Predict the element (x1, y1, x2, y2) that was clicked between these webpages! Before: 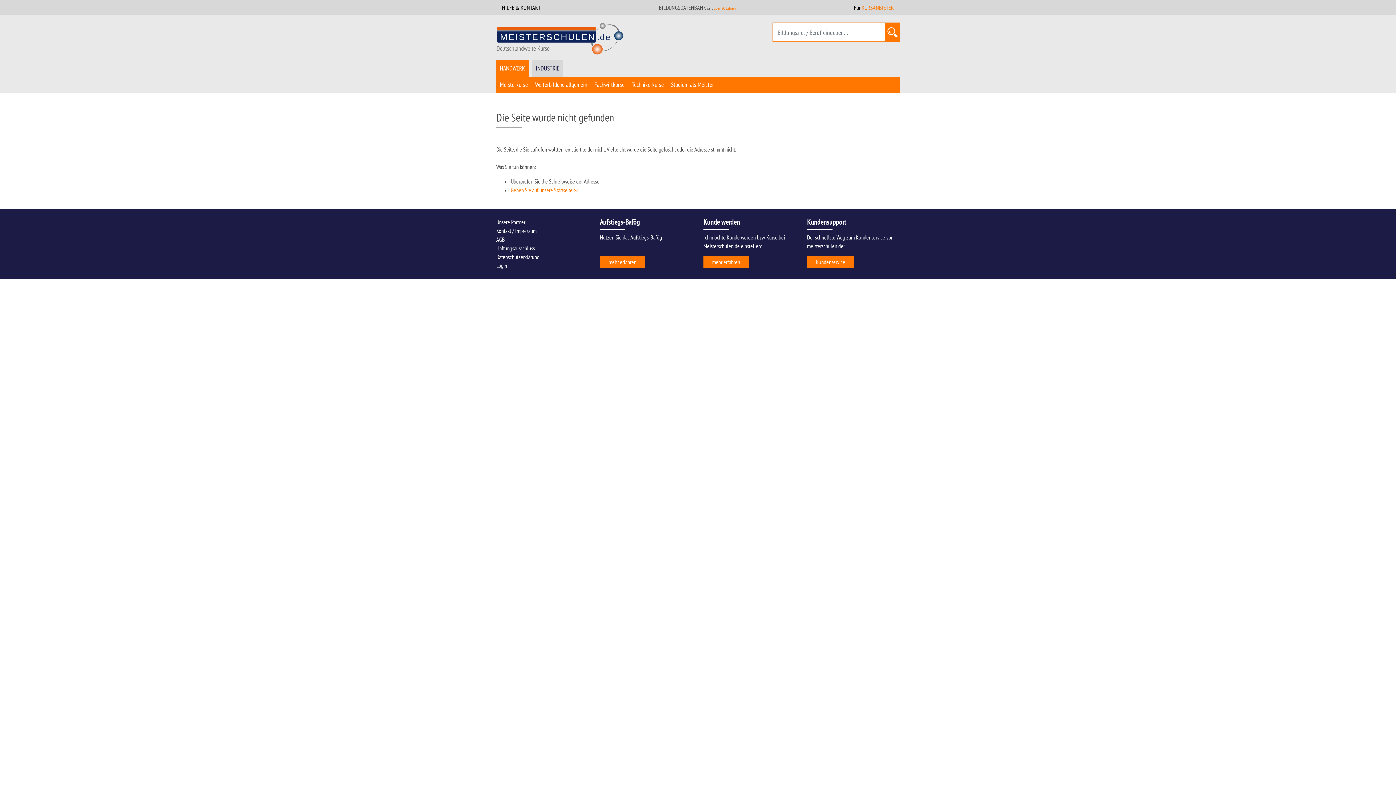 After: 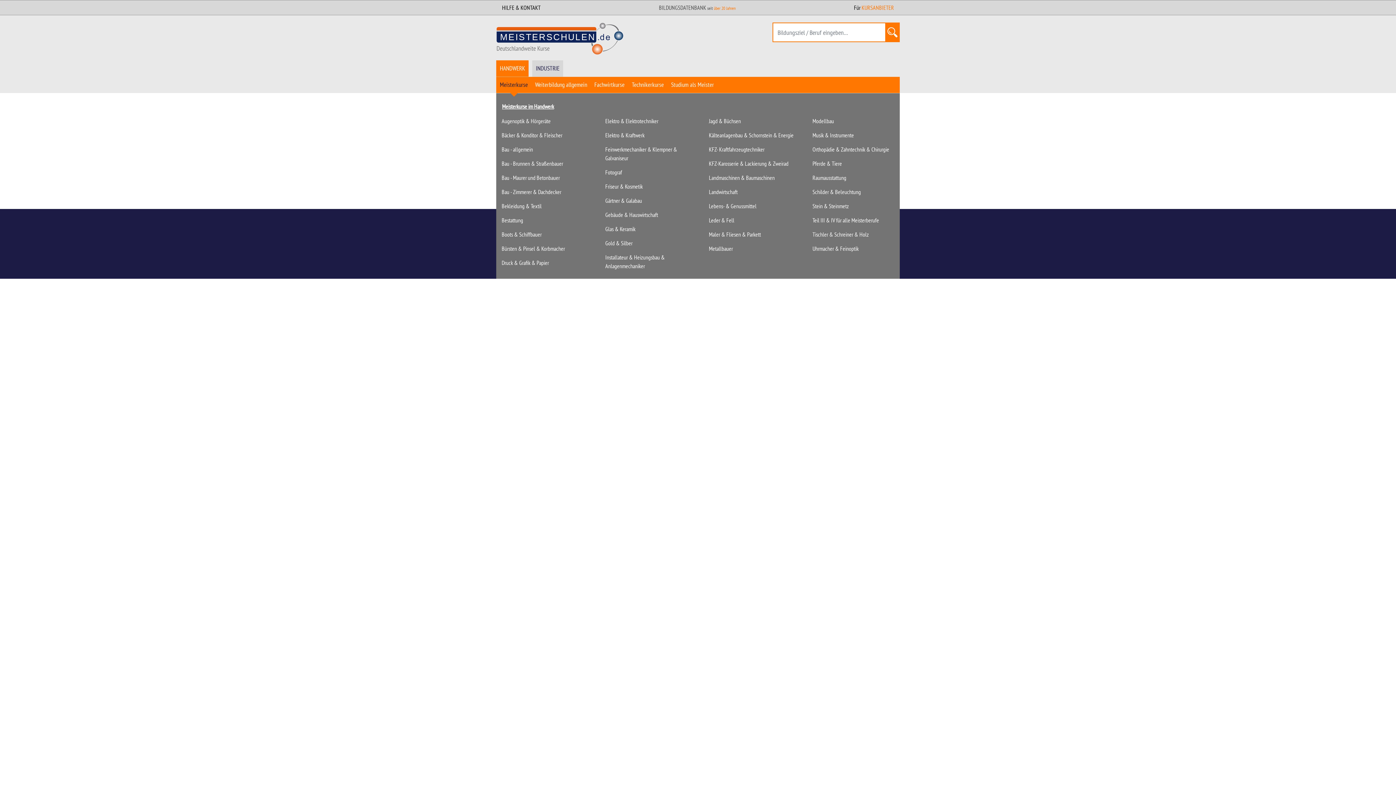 Action: label: Meisterkurse bbox: (496, 76, 531, 93)